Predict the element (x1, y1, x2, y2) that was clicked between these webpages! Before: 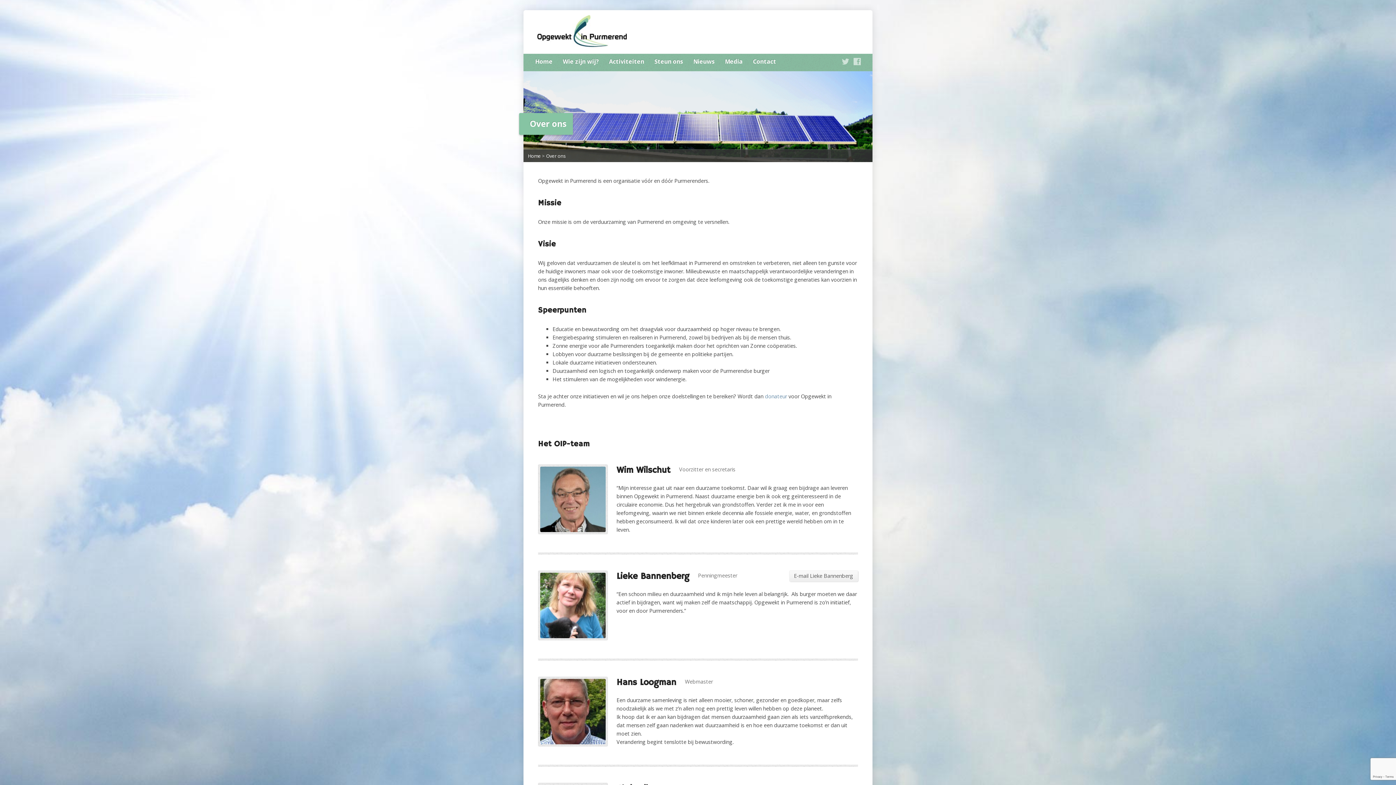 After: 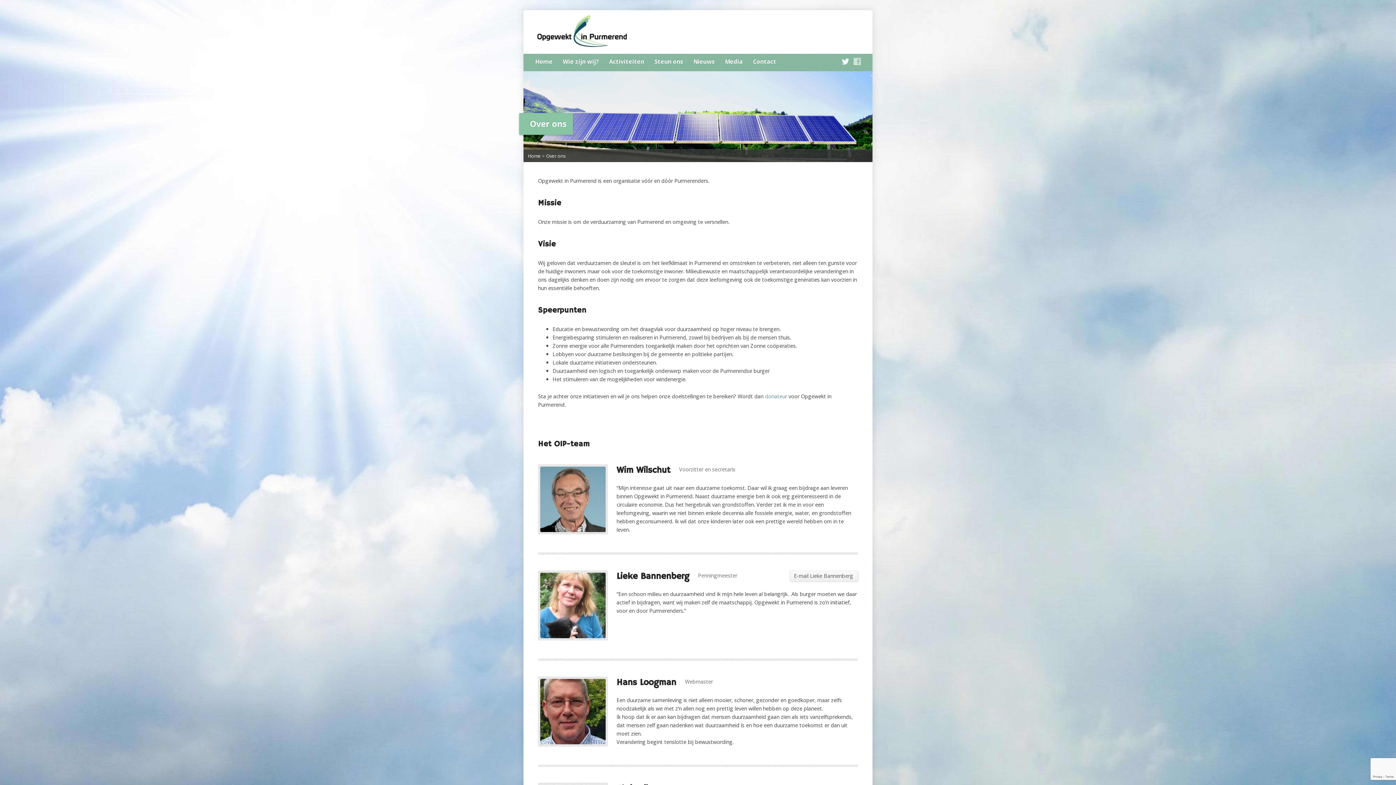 Action: bbox: (842, 57, 849, 65)